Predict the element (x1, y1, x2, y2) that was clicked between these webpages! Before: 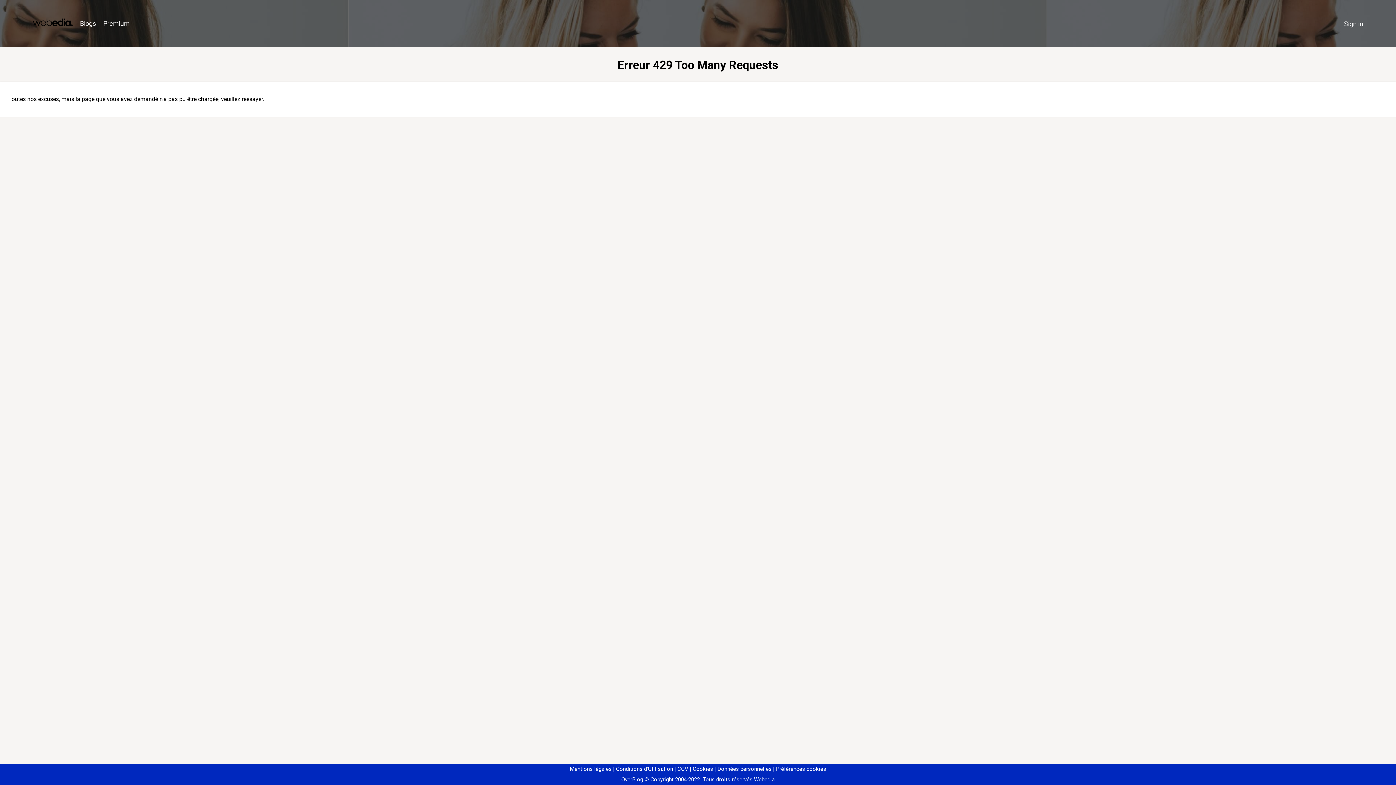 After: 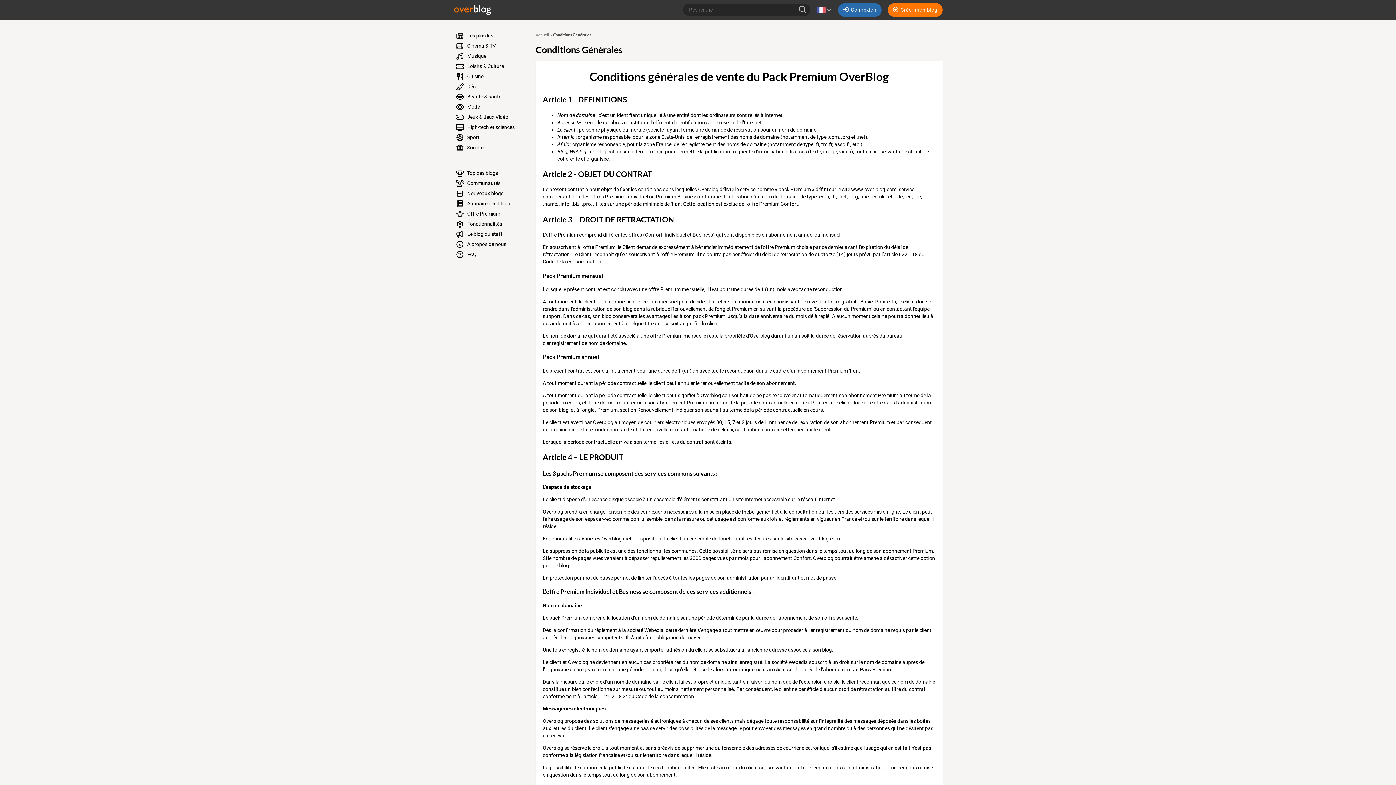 Action: bbox: (674, 766, 688, 772) label: CGV